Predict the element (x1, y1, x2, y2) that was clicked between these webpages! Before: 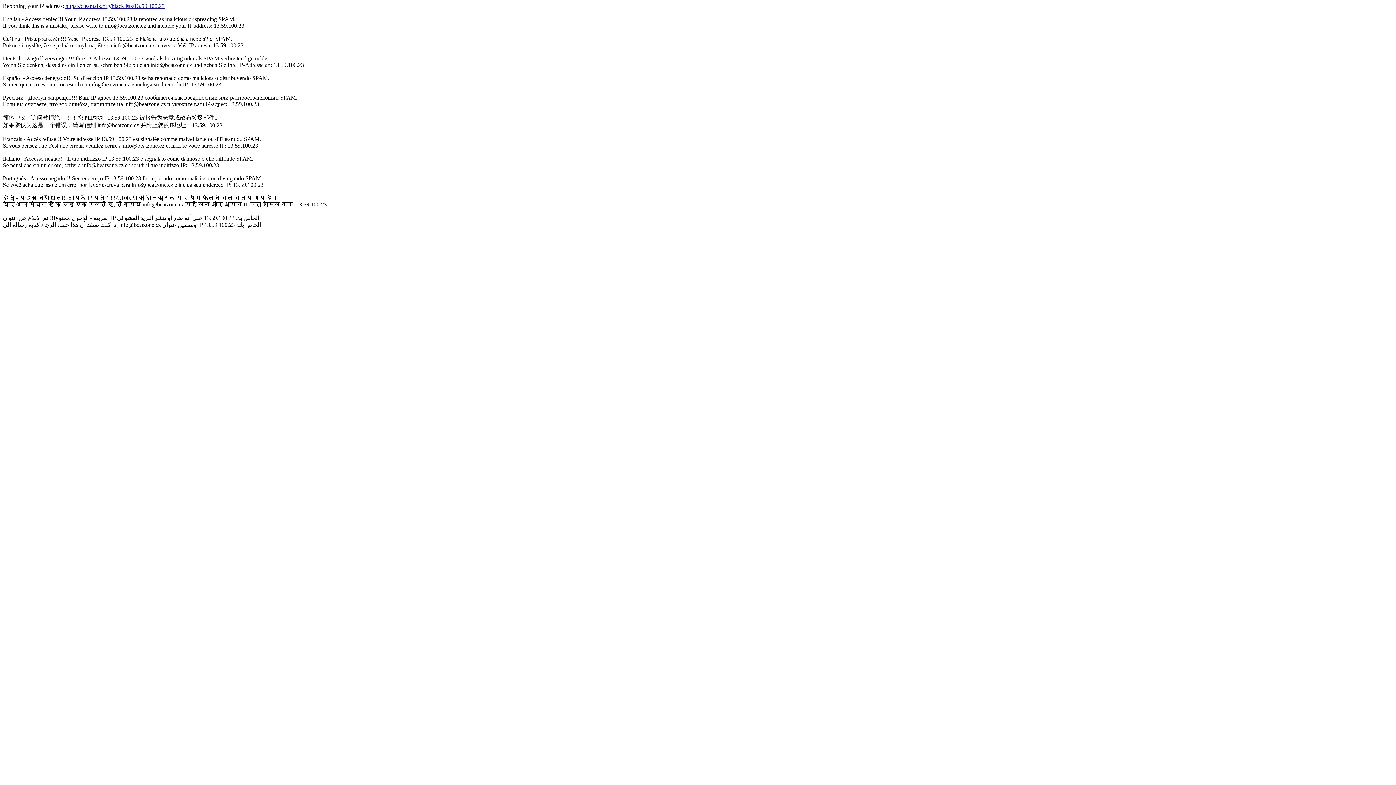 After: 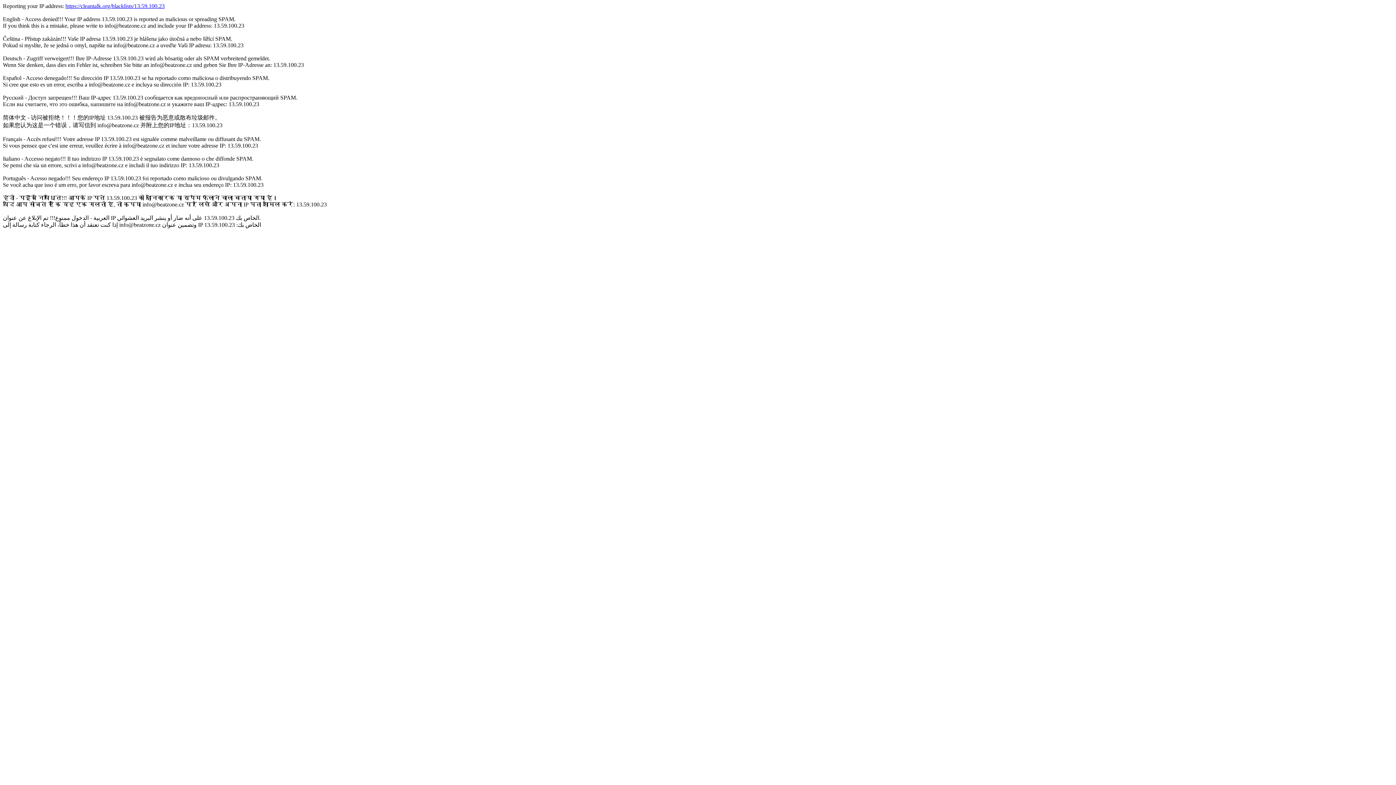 Action: bbox: (65, 2, 164, 9) label: https://cleantalk.org/blacklists/13.59.100.23